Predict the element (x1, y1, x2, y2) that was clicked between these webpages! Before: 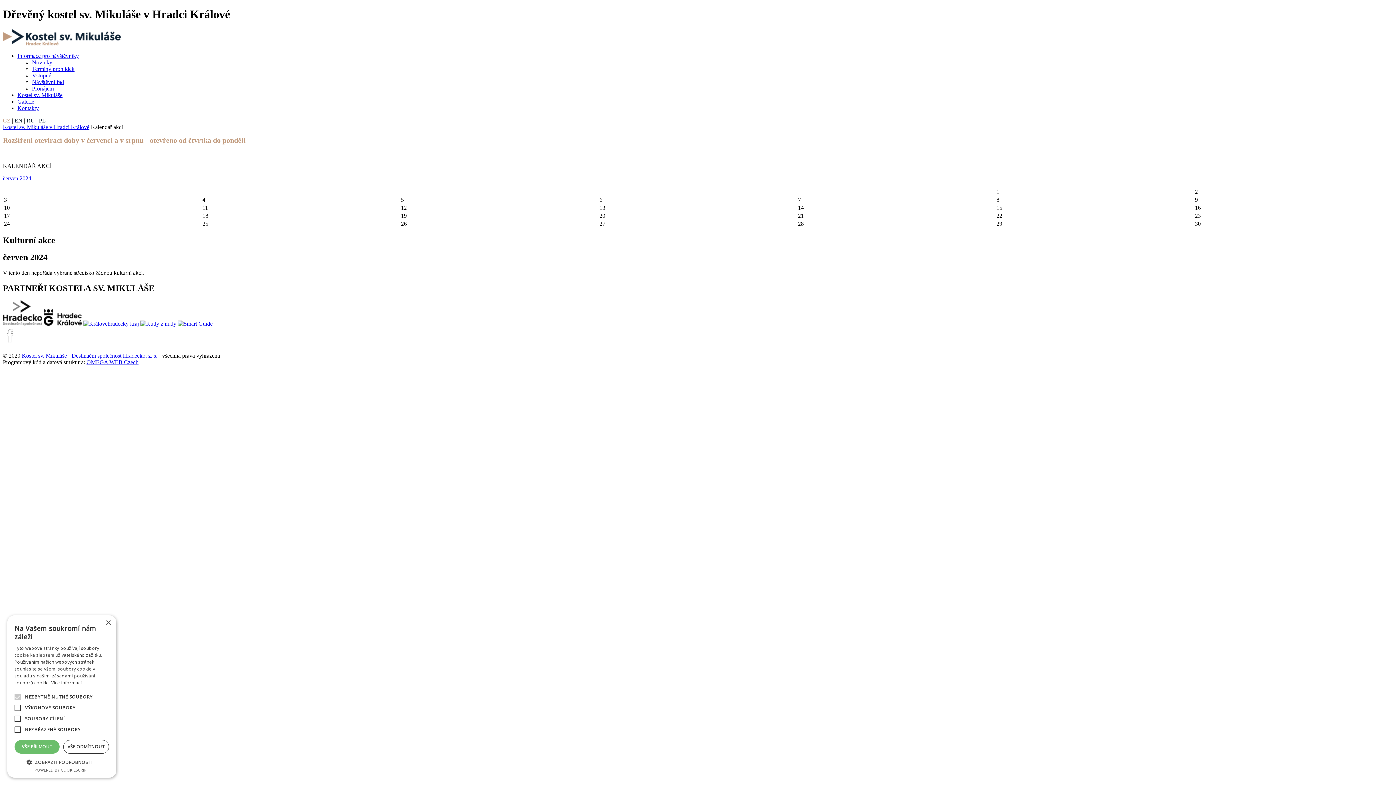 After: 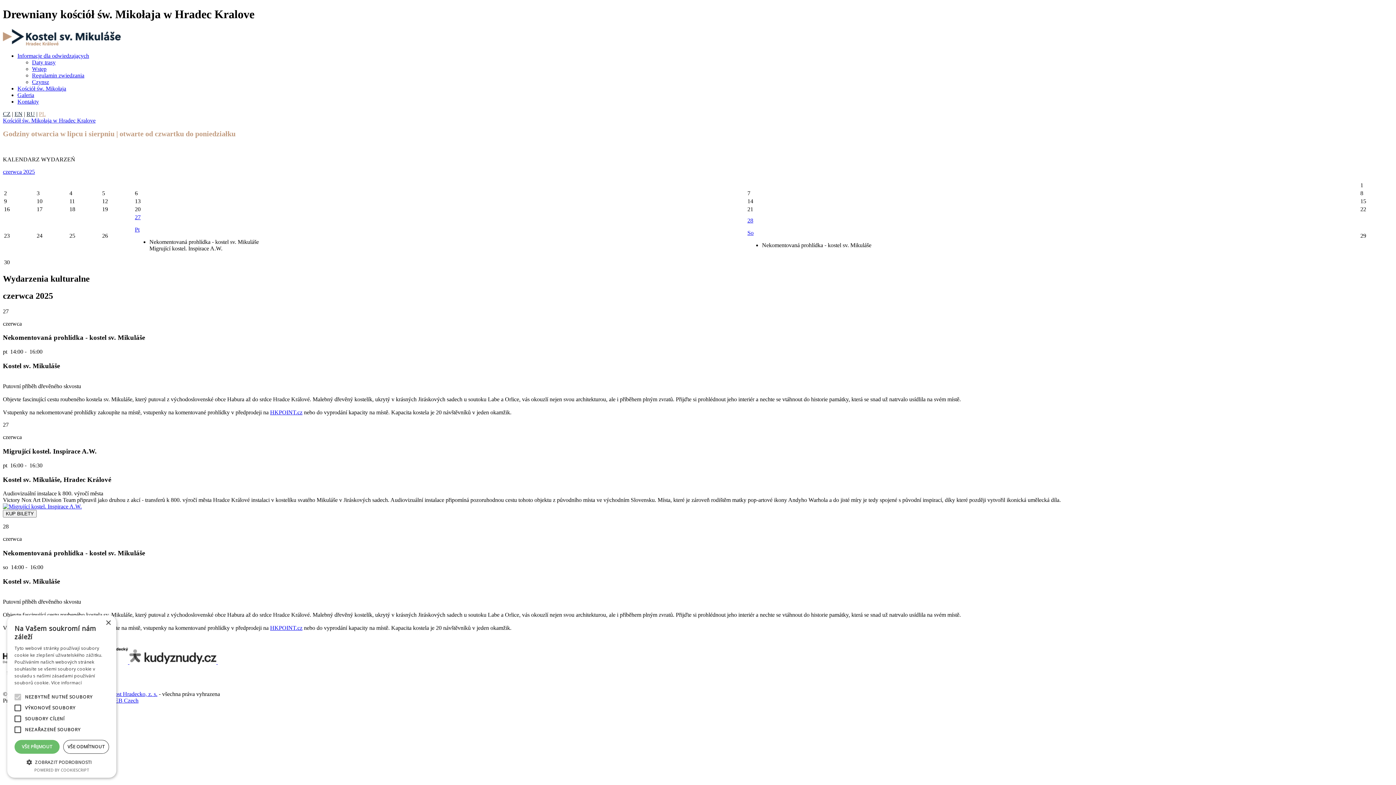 Action: bbox: (38, 117, 45, 123) label: PL